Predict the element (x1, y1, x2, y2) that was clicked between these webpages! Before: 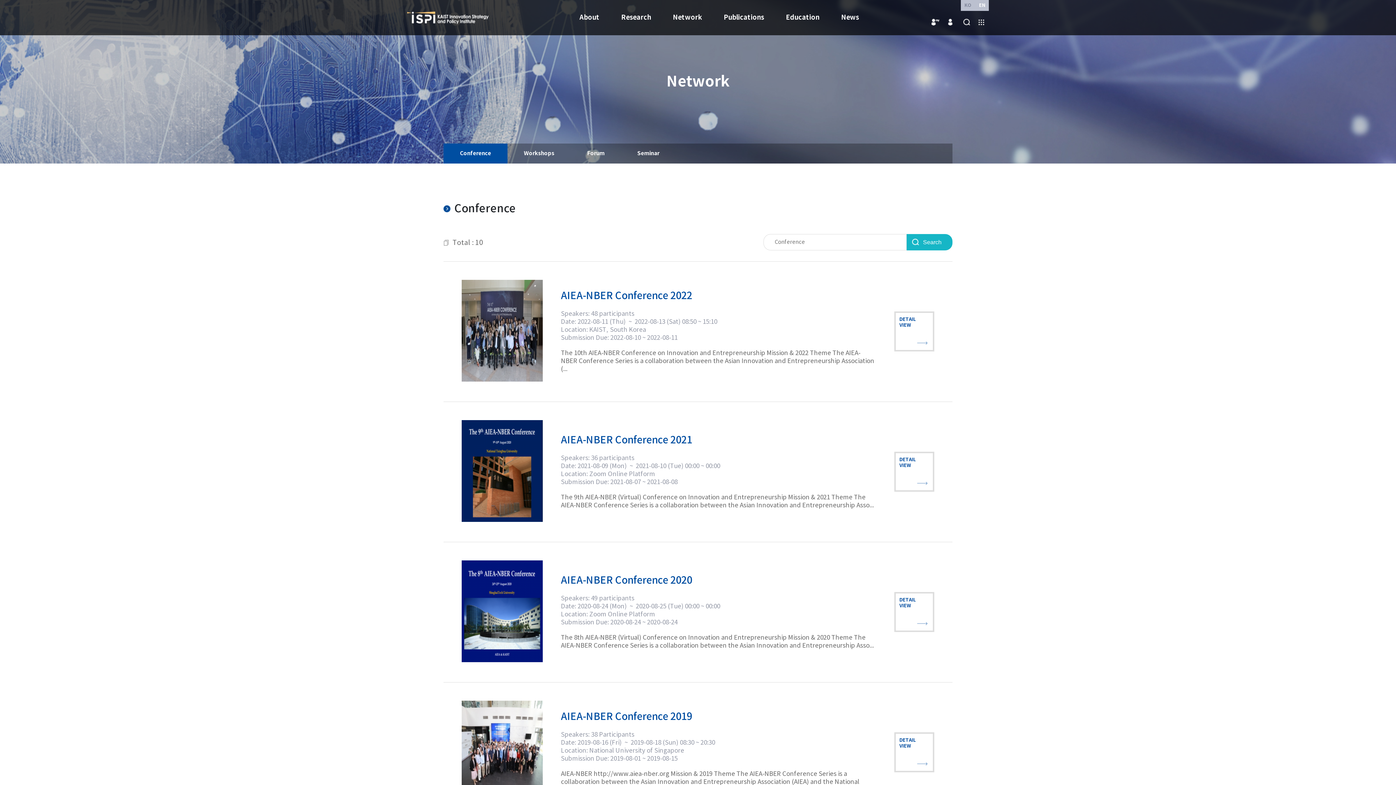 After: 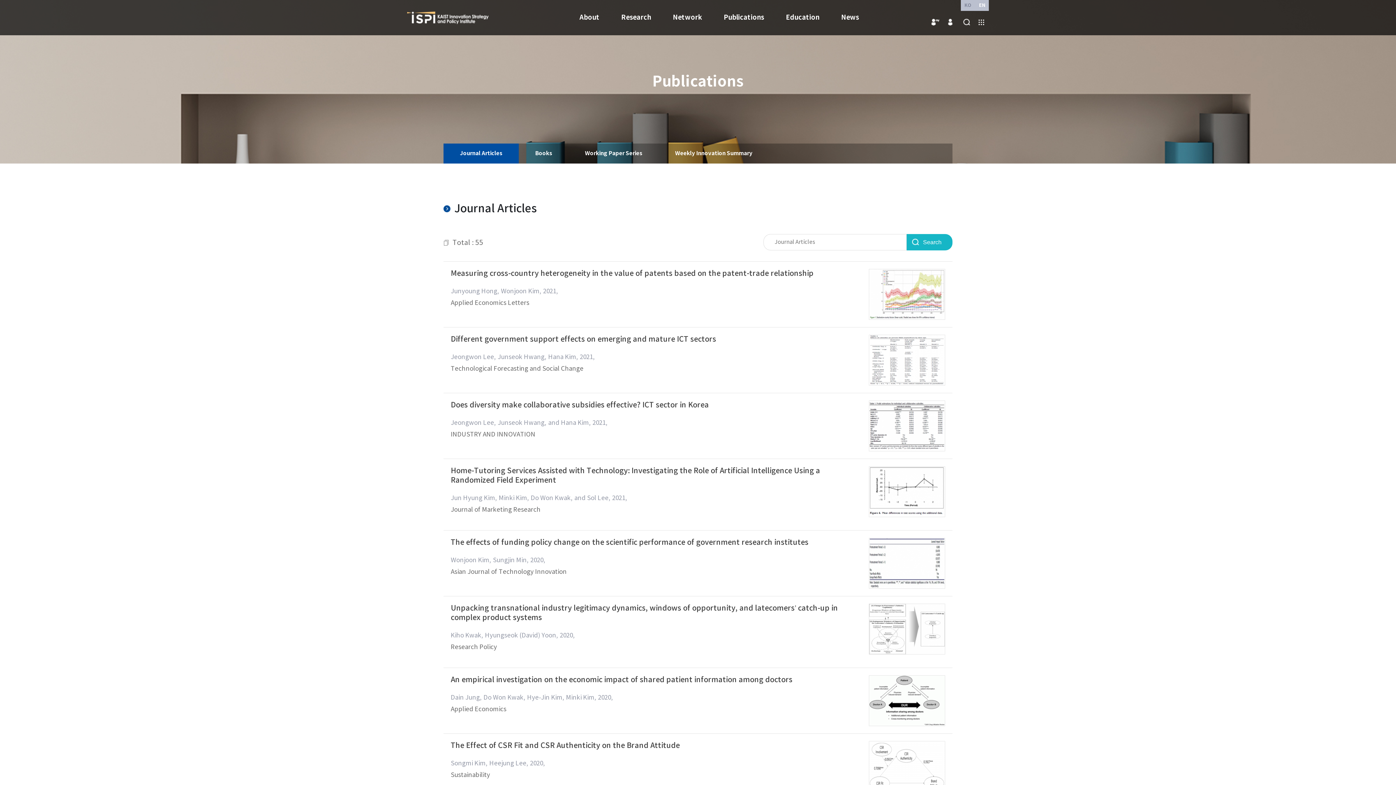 Action: label: Publications bbox: (724, 0, 764, 35)